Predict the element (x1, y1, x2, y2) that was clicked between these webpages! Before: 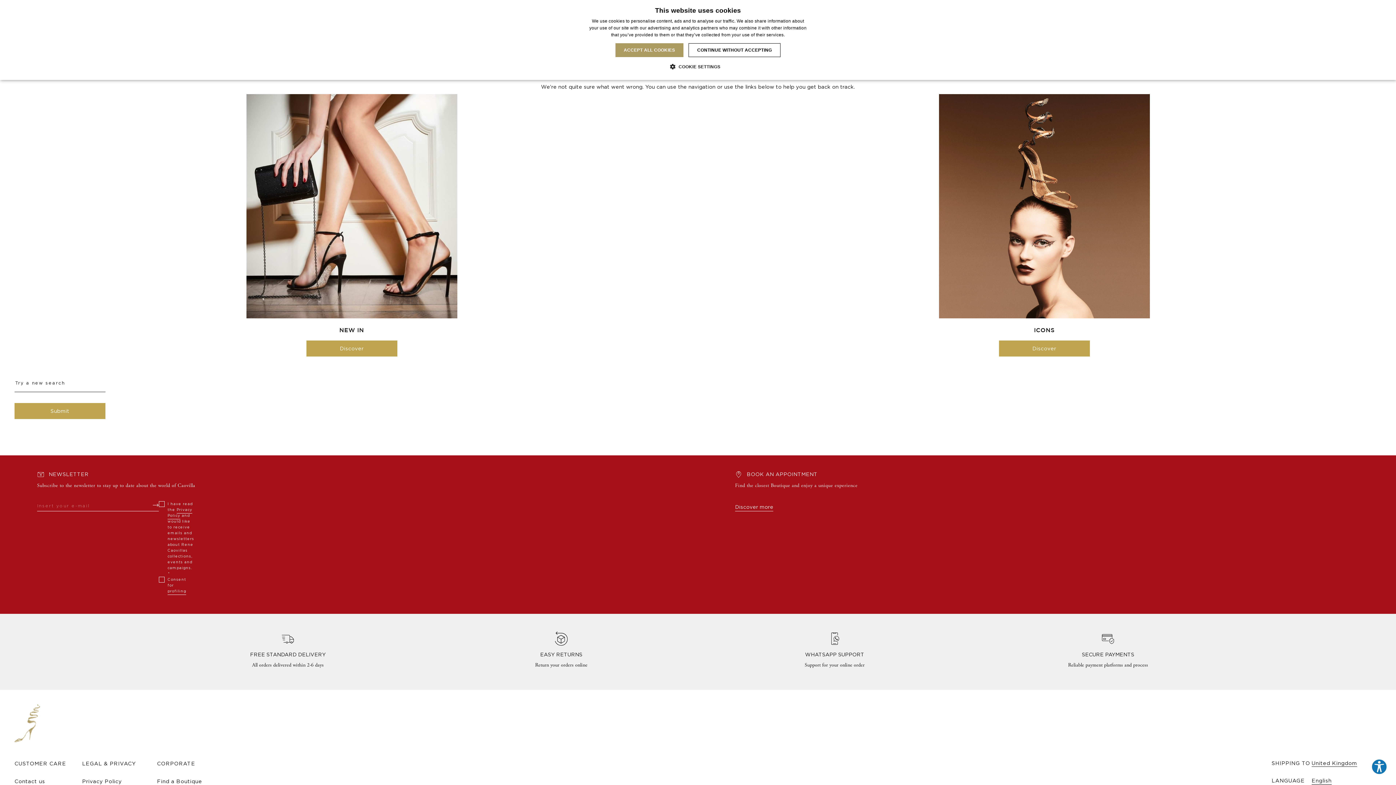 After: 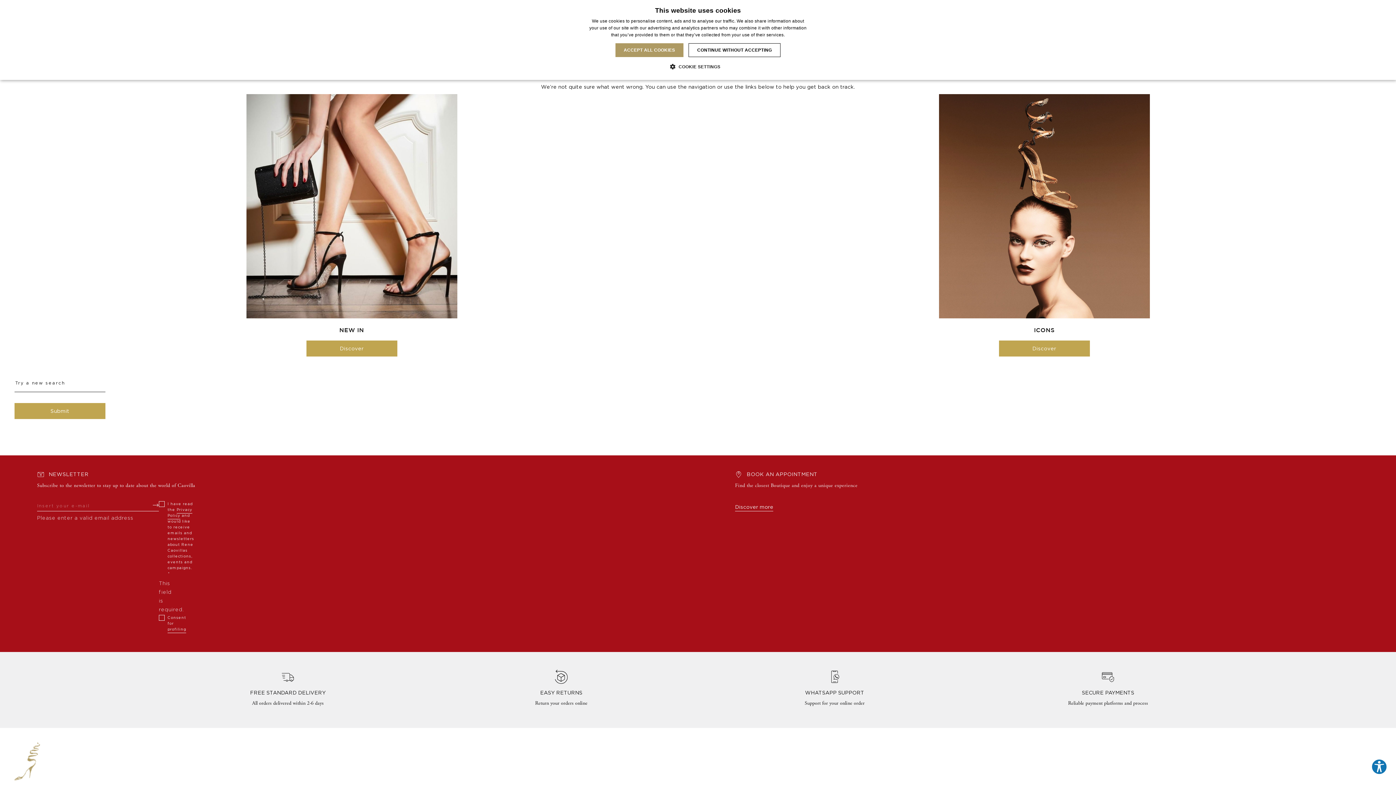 Action: bbox: (152, 502, 158, 508)